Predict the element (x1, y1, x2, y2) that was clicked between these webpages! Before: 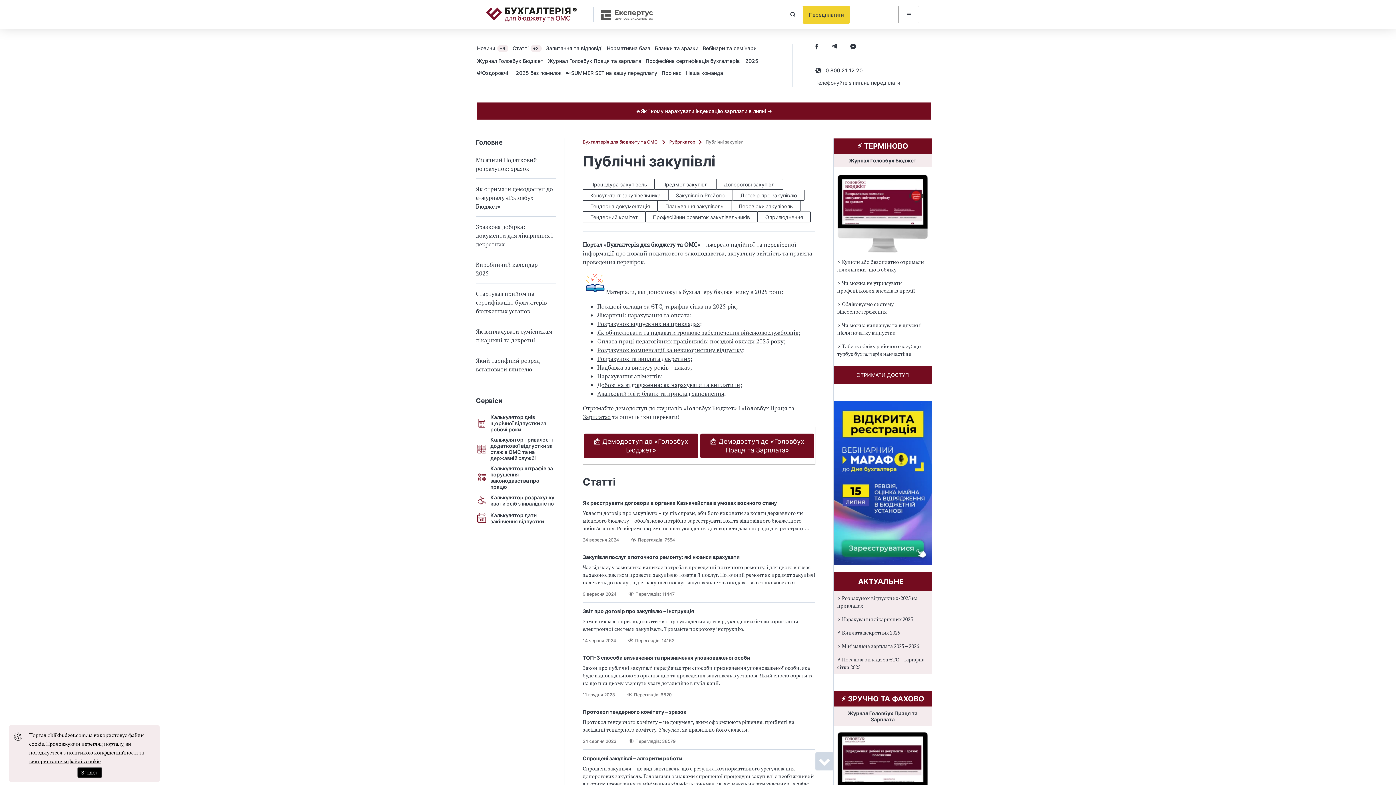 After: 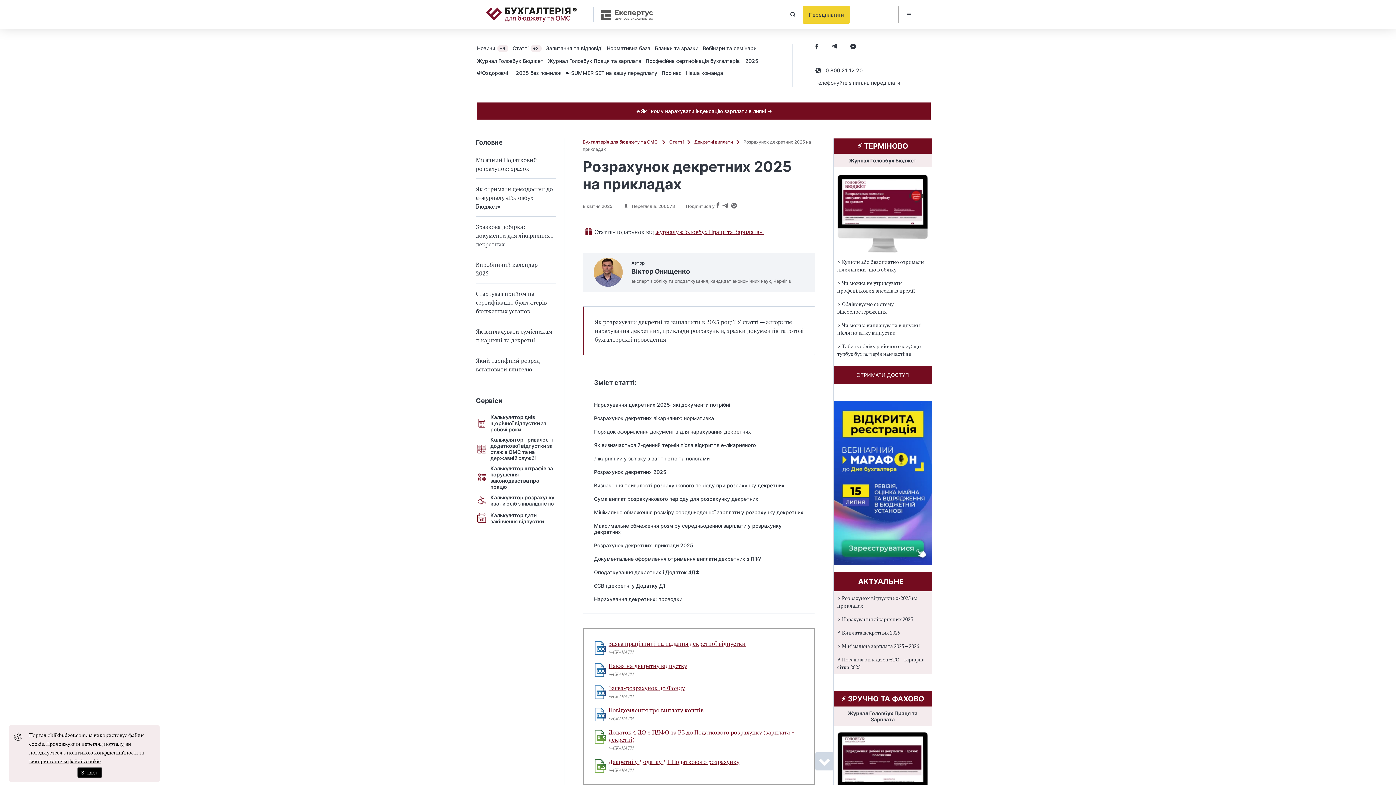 Action: bbox: (837, 629, 928, 636) label: ⚡ Виплата декретних 2025